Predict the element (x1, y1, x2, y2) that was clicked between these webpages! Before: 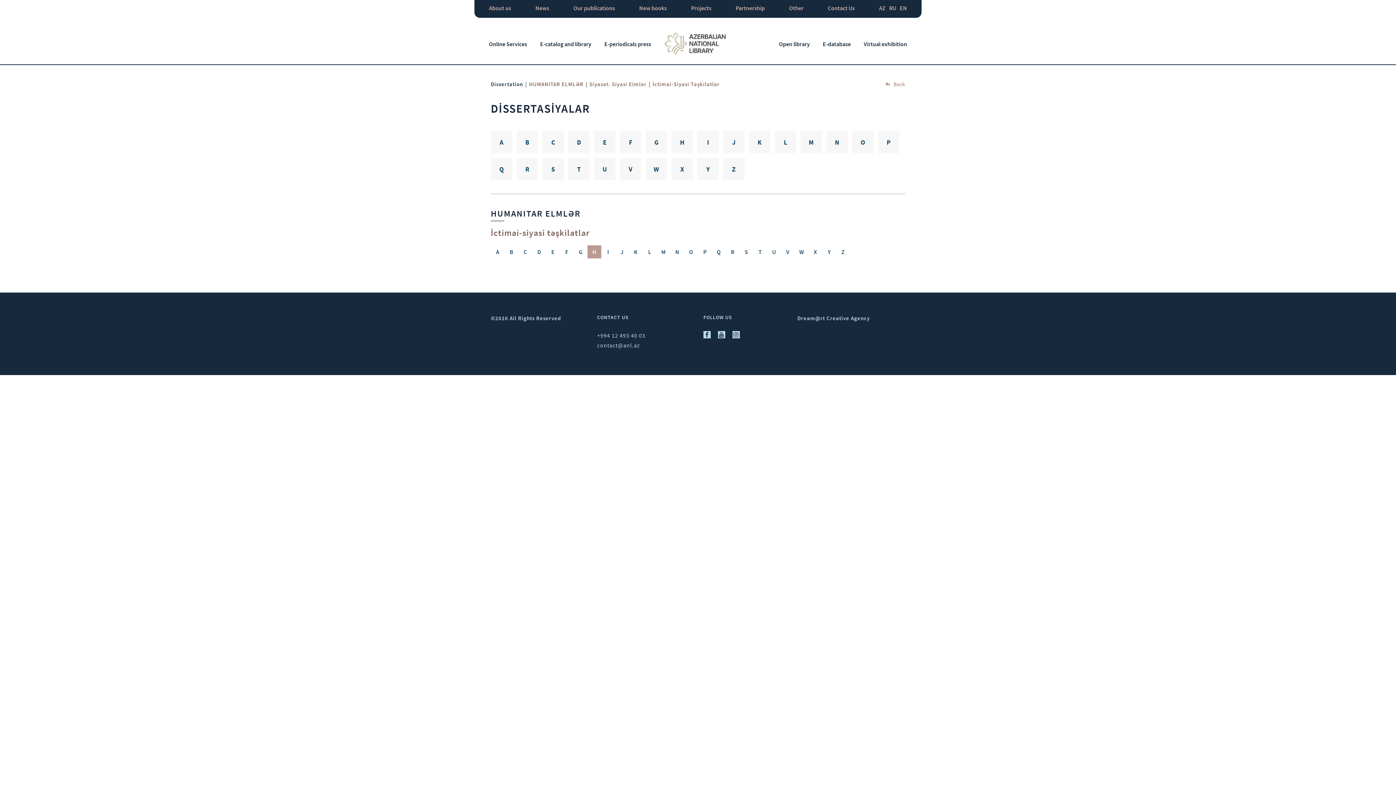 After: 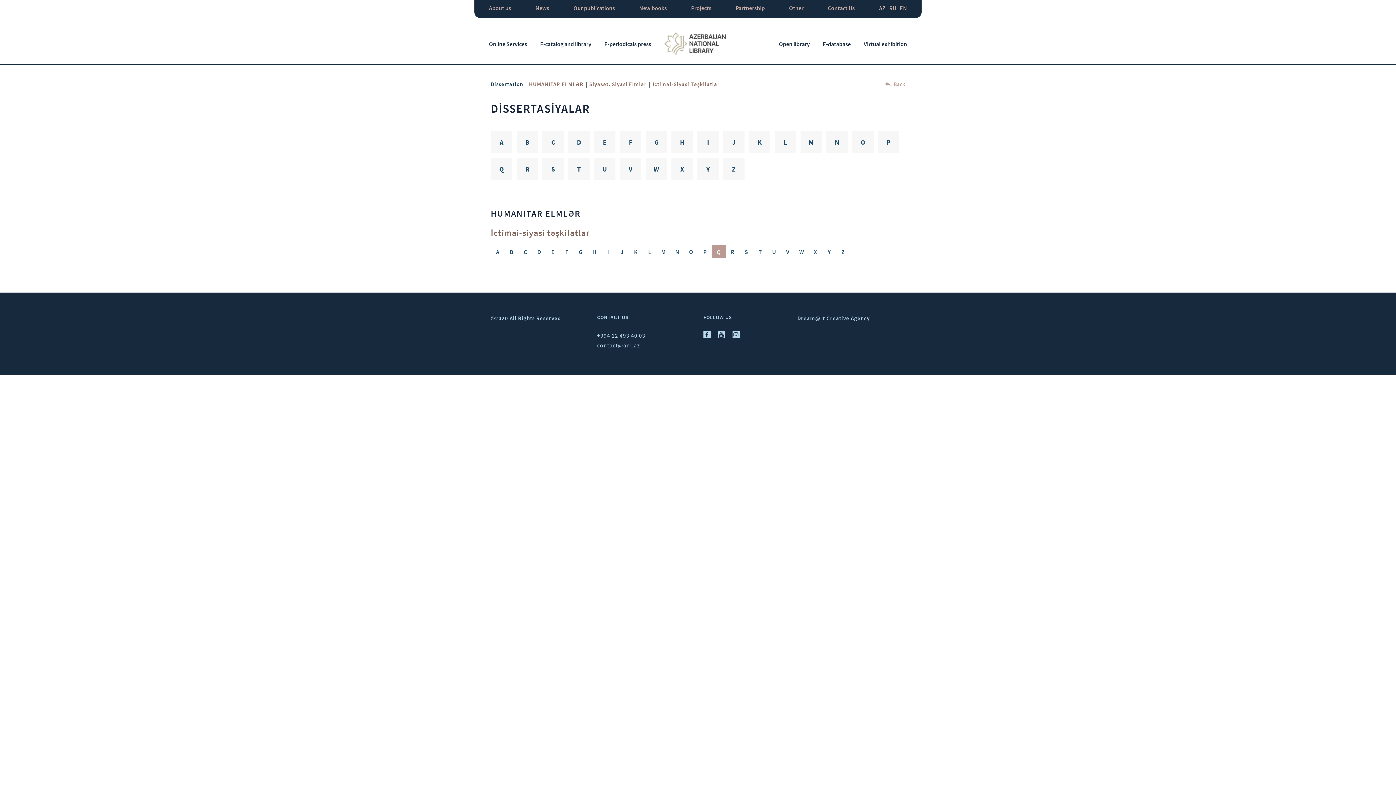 Action: bbox: (712, 245, 725, 258) label: Q